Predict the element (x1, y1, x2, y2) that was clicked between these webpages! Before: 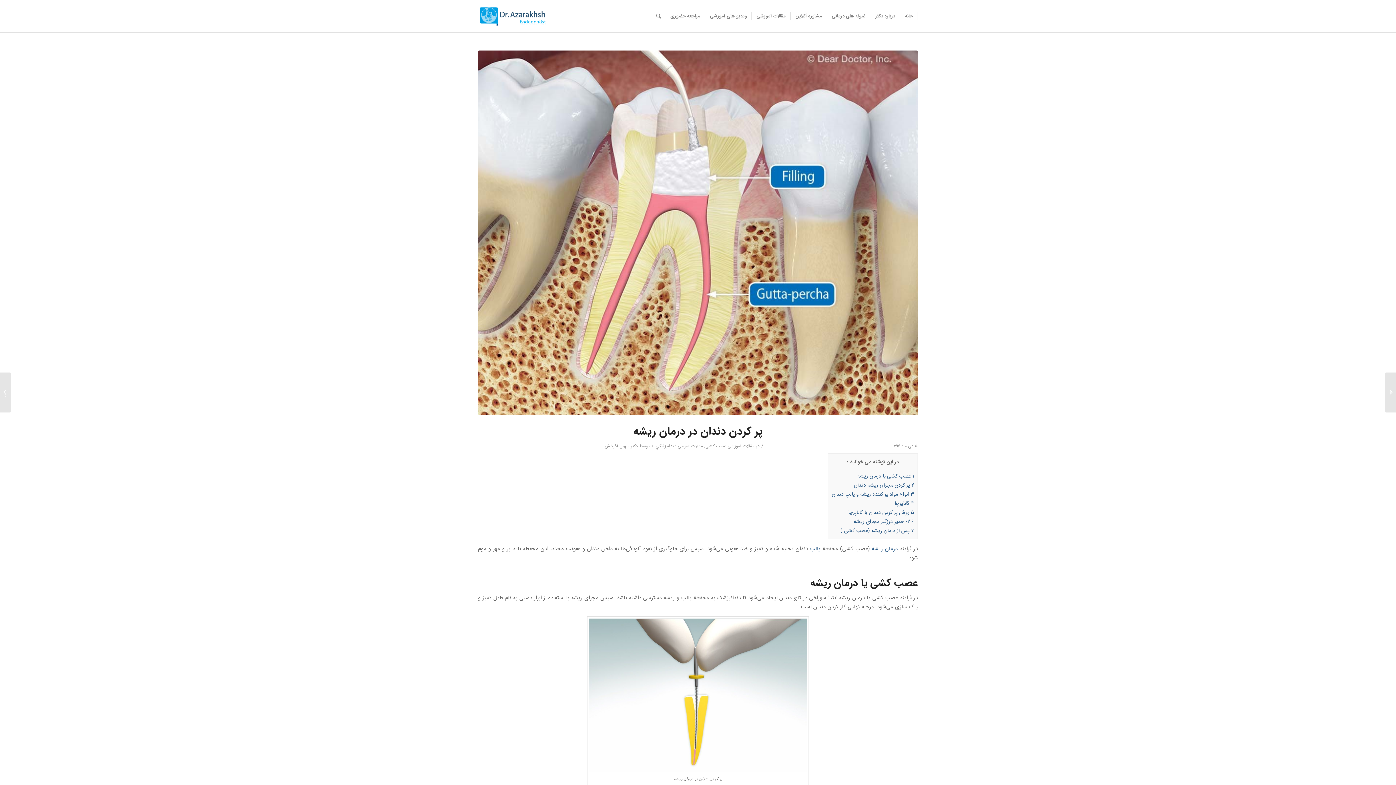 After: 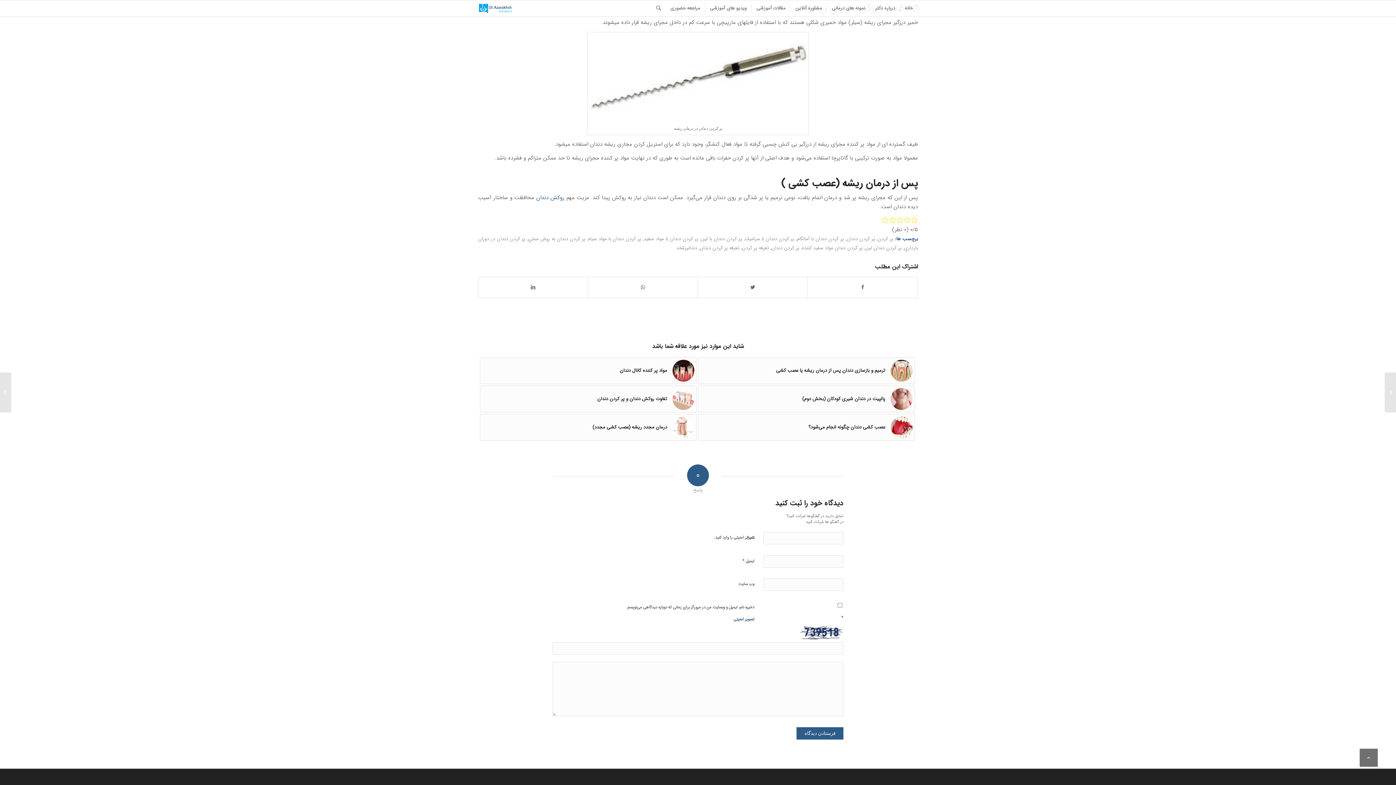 Action: label: ۶ ۲- خمیر درزگیر مجرای ریشه bbox: (853, 517, 914, 525)